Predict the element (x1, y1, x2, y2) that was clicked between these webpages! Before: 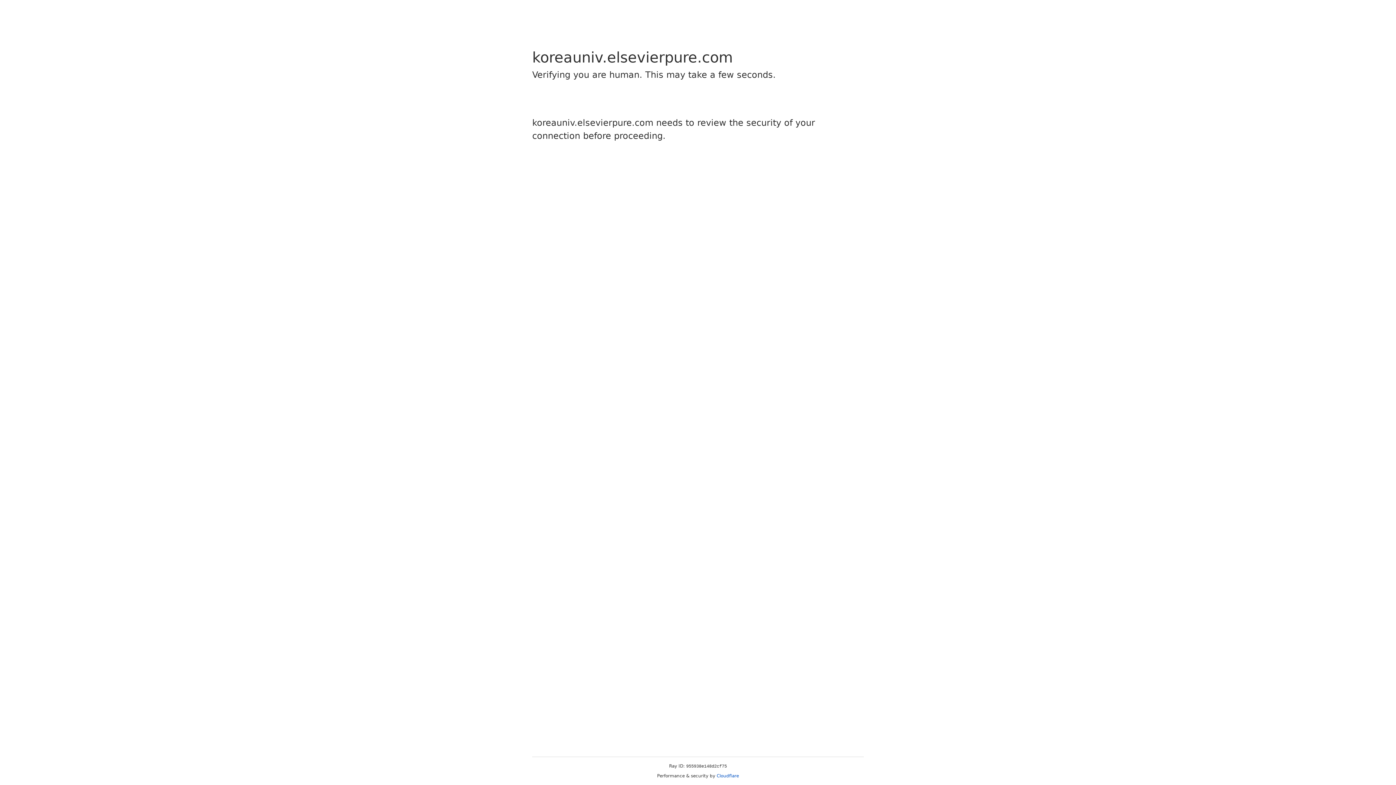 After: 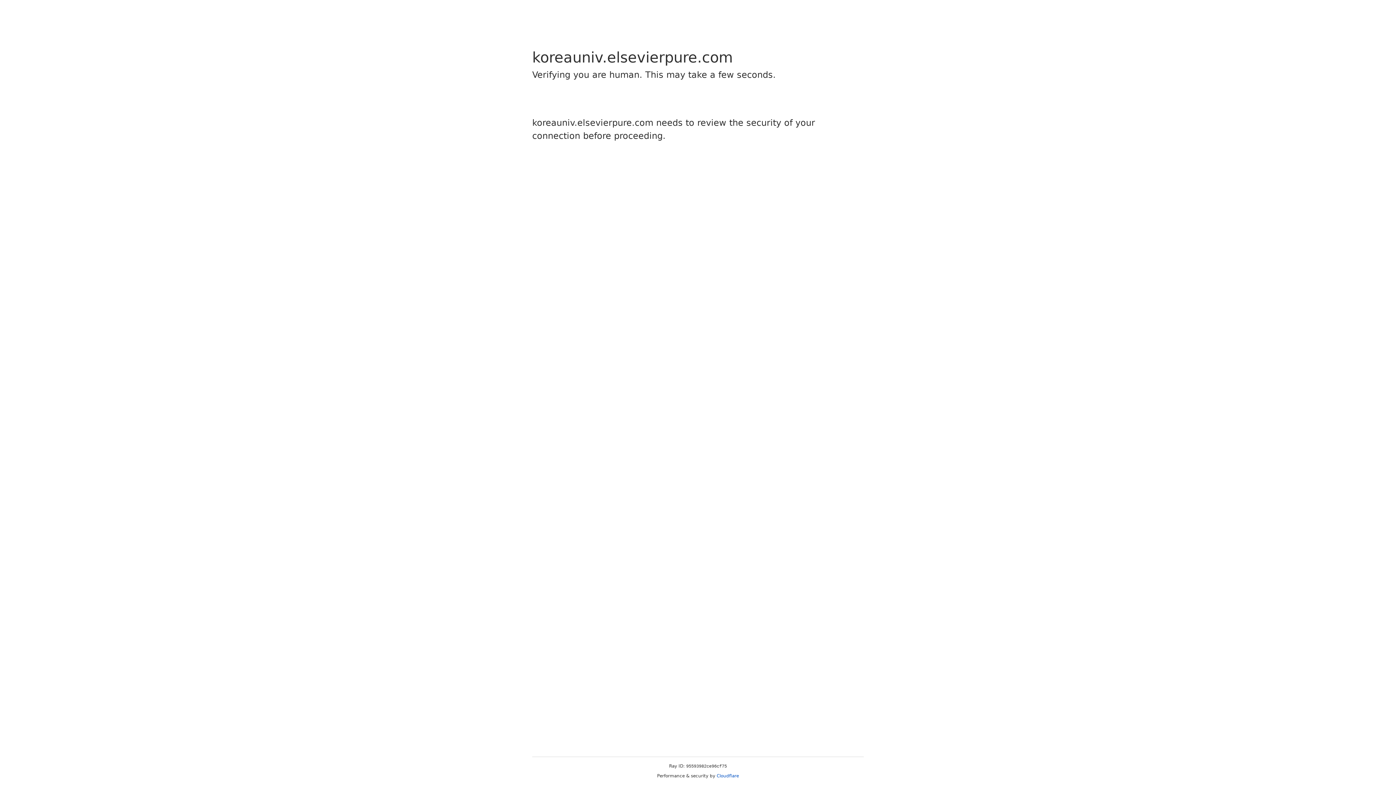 Action: label: Cloudflare bbox: (716, 773, 739, 778)